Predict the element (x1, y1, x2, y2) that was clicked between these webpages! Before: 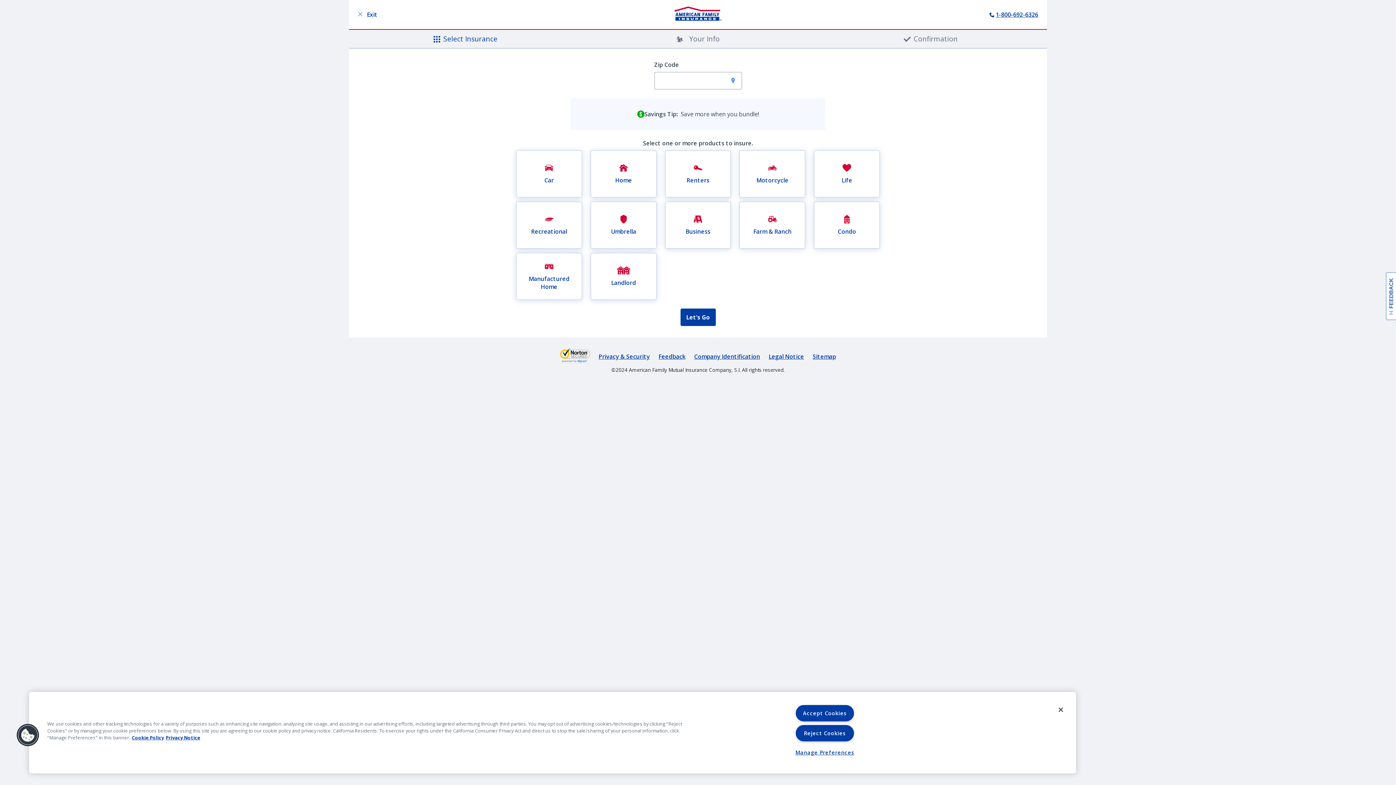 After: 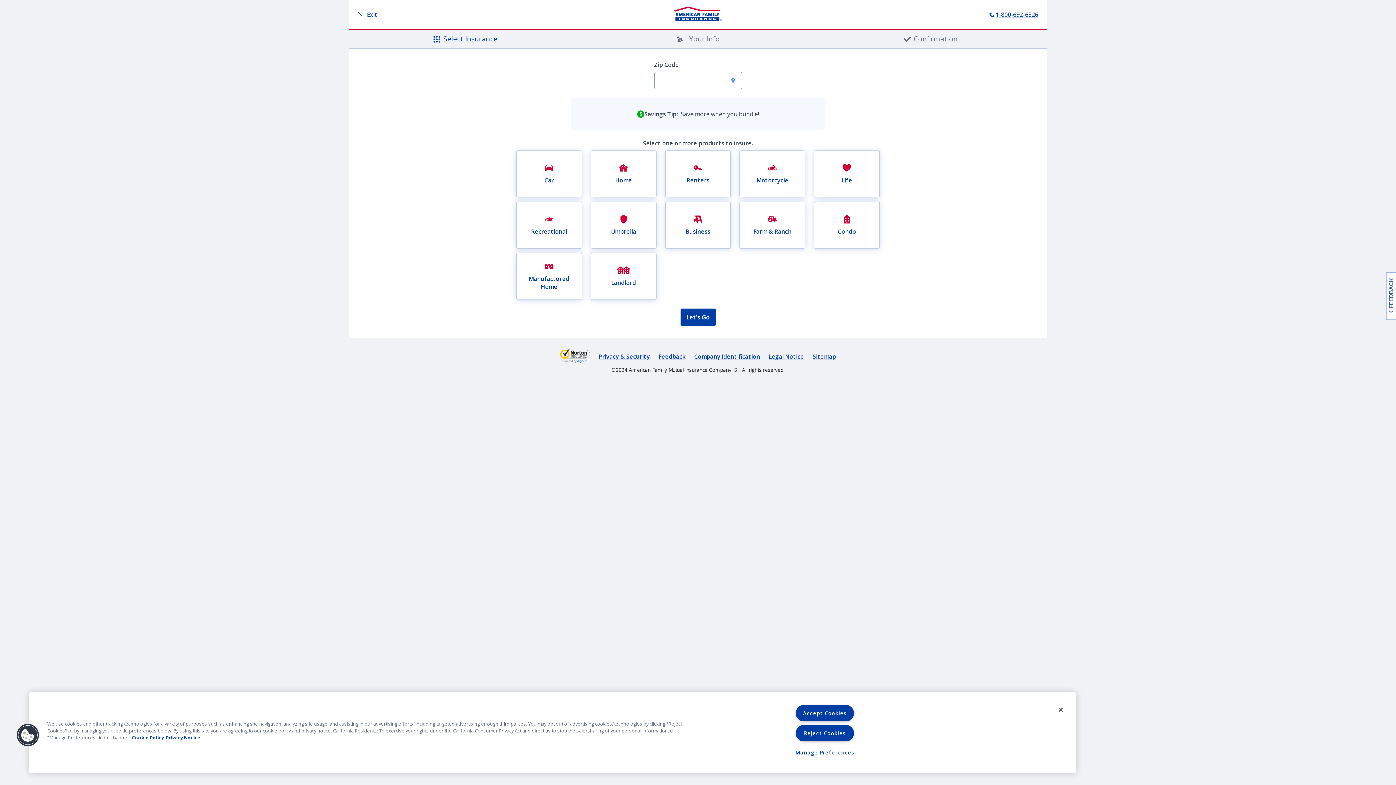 Action: bbox: (560, 292, 590, 312)